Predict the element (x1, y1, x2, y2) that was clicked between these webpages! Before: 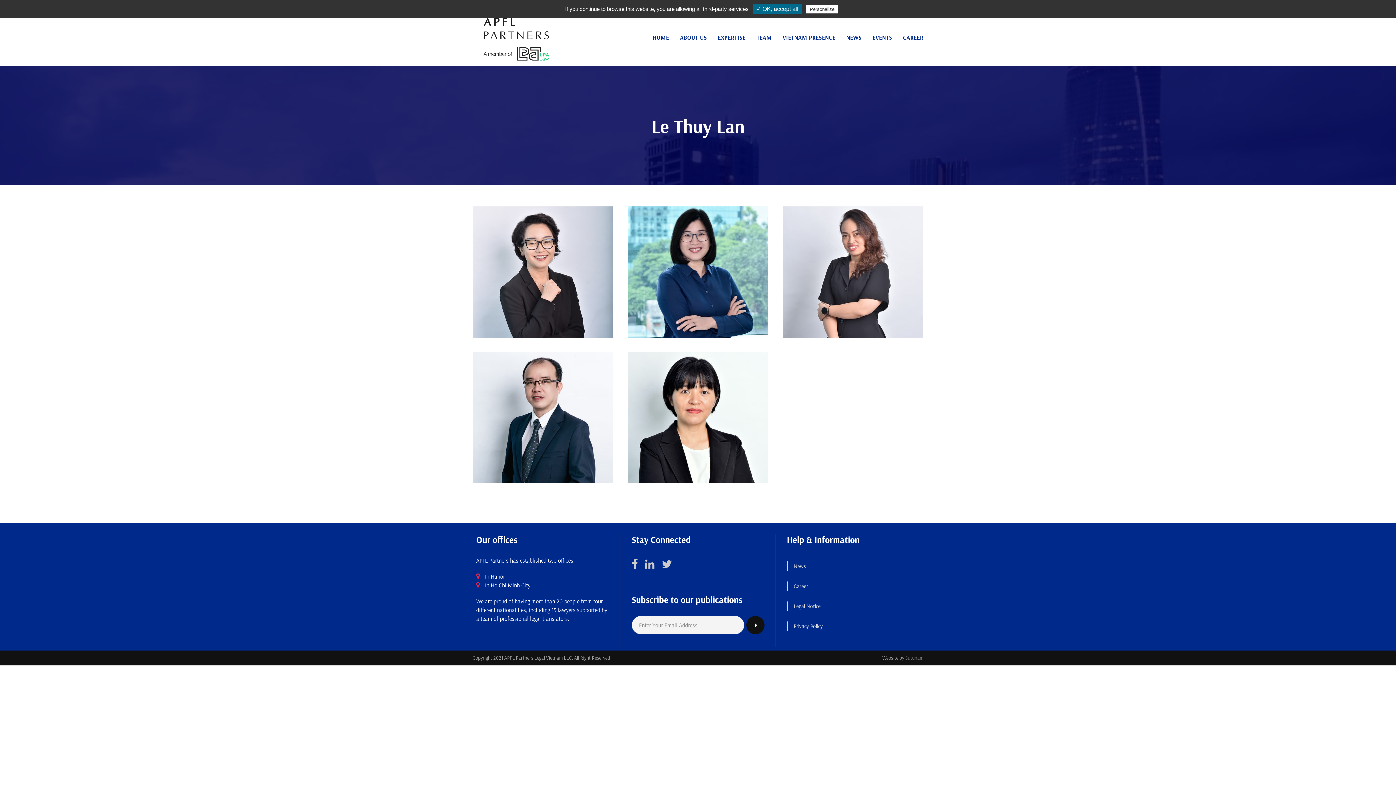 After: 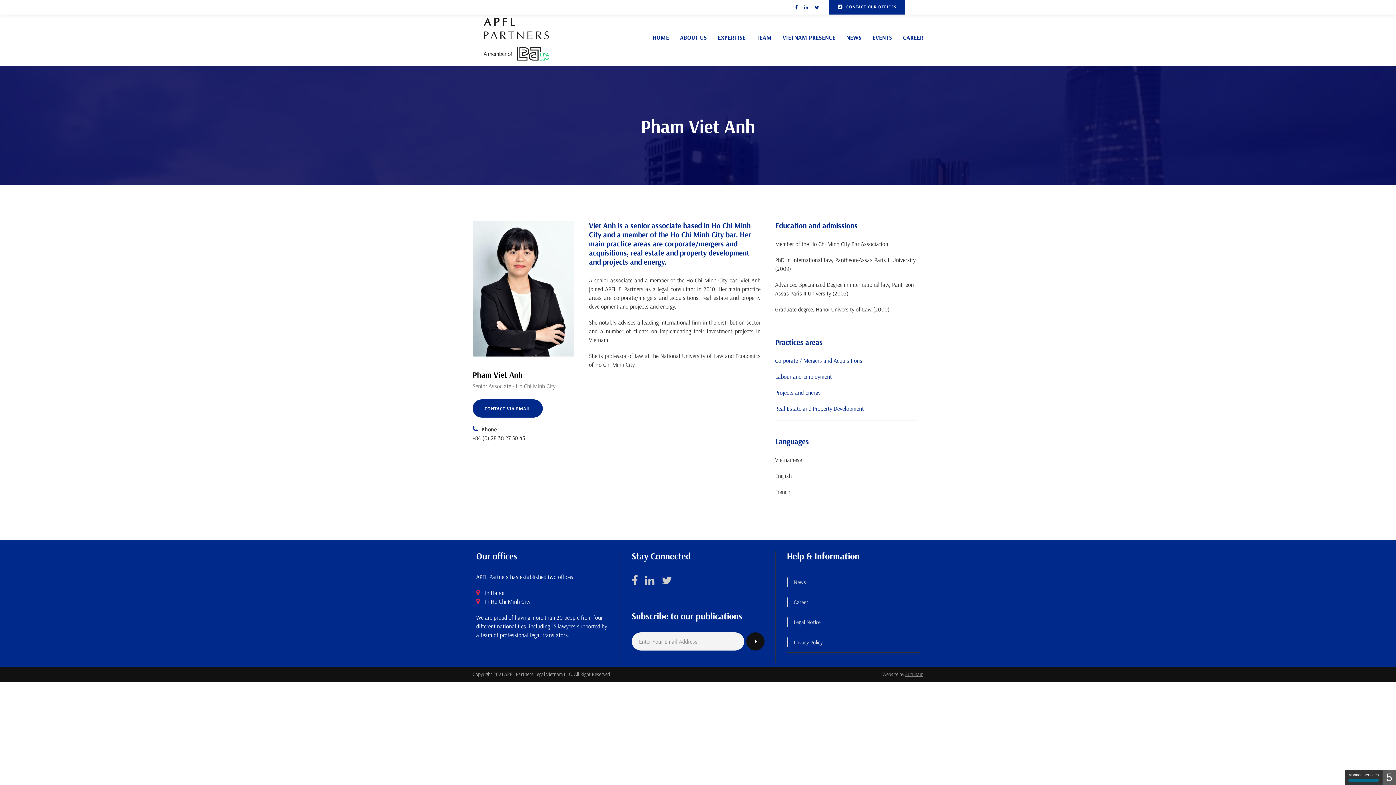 Action: label: Pham Viet Anh bbox: (667, 452, 734, 466)